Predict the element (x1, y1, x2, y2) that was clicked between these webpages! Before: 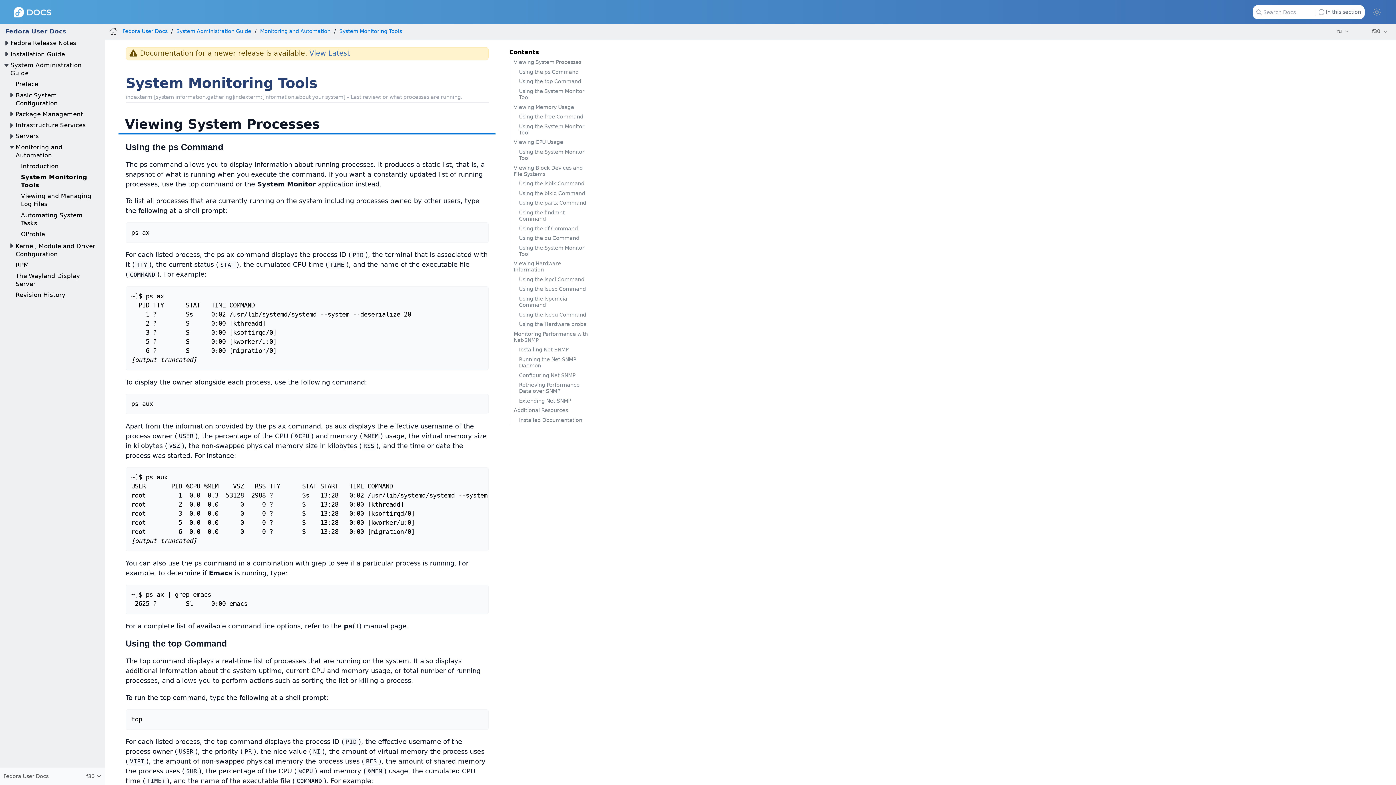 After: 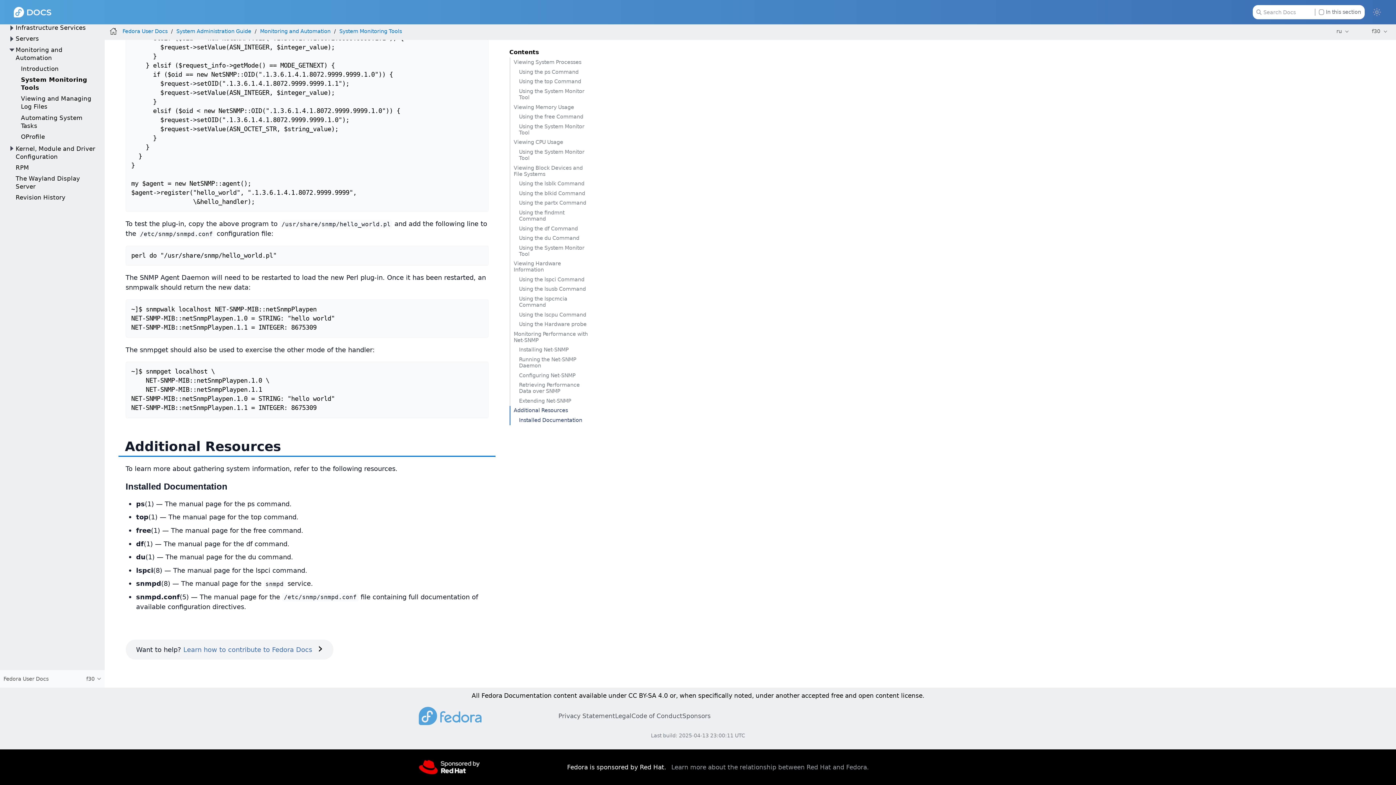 Action: label: Additional Resources bbox: (509, 406, 588, 415)